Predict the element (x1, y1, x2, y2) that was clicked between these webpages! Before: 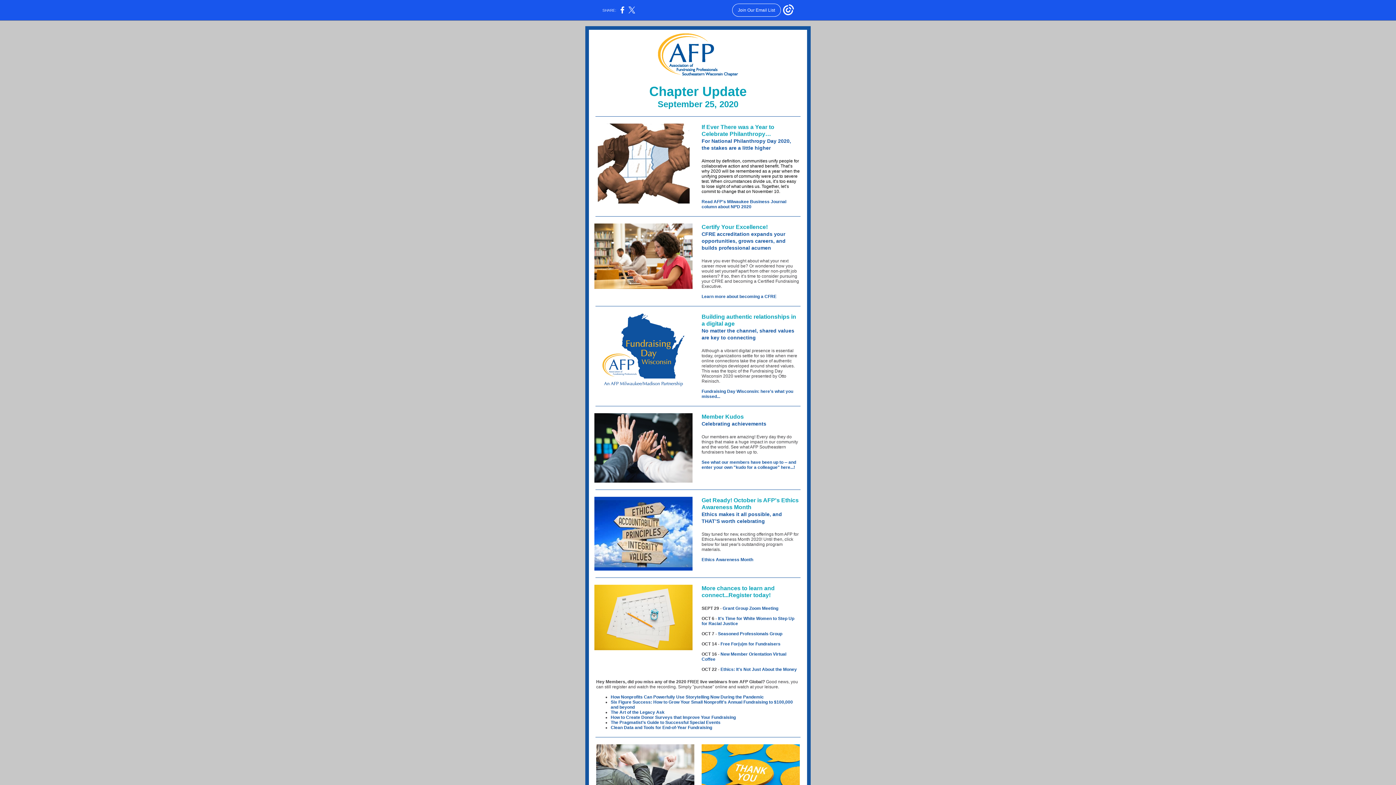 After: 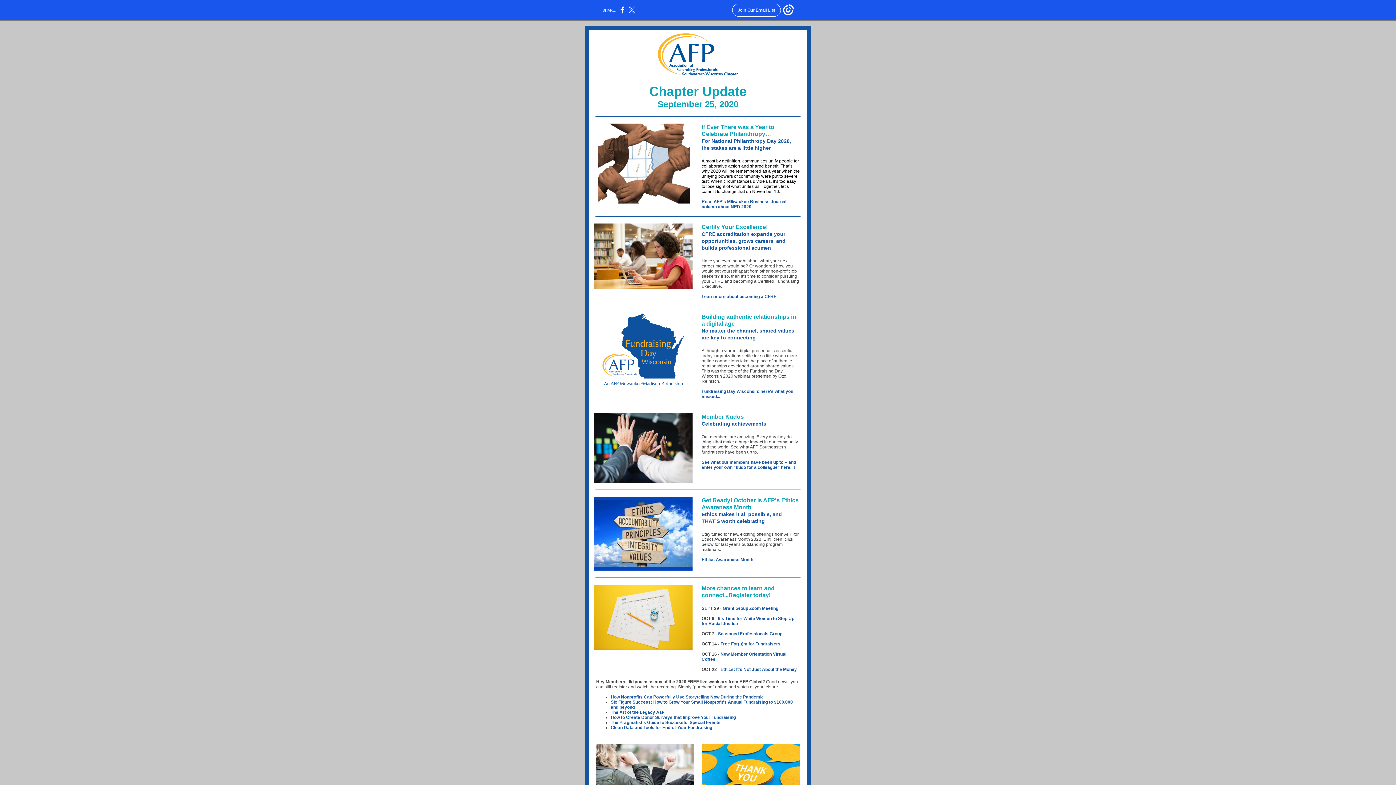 Action: label: The Art of the Legacy Ask bbox: (610, 710, 664, 715)